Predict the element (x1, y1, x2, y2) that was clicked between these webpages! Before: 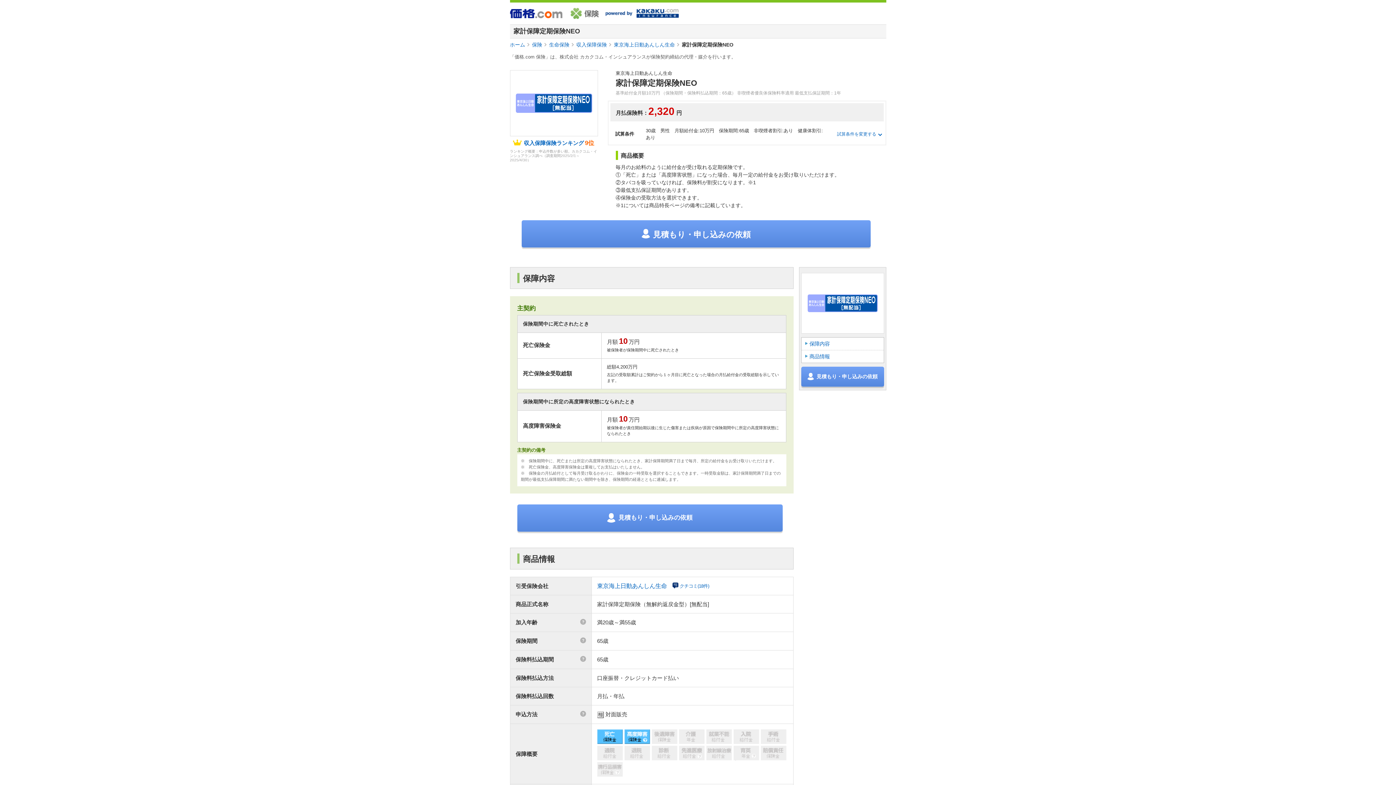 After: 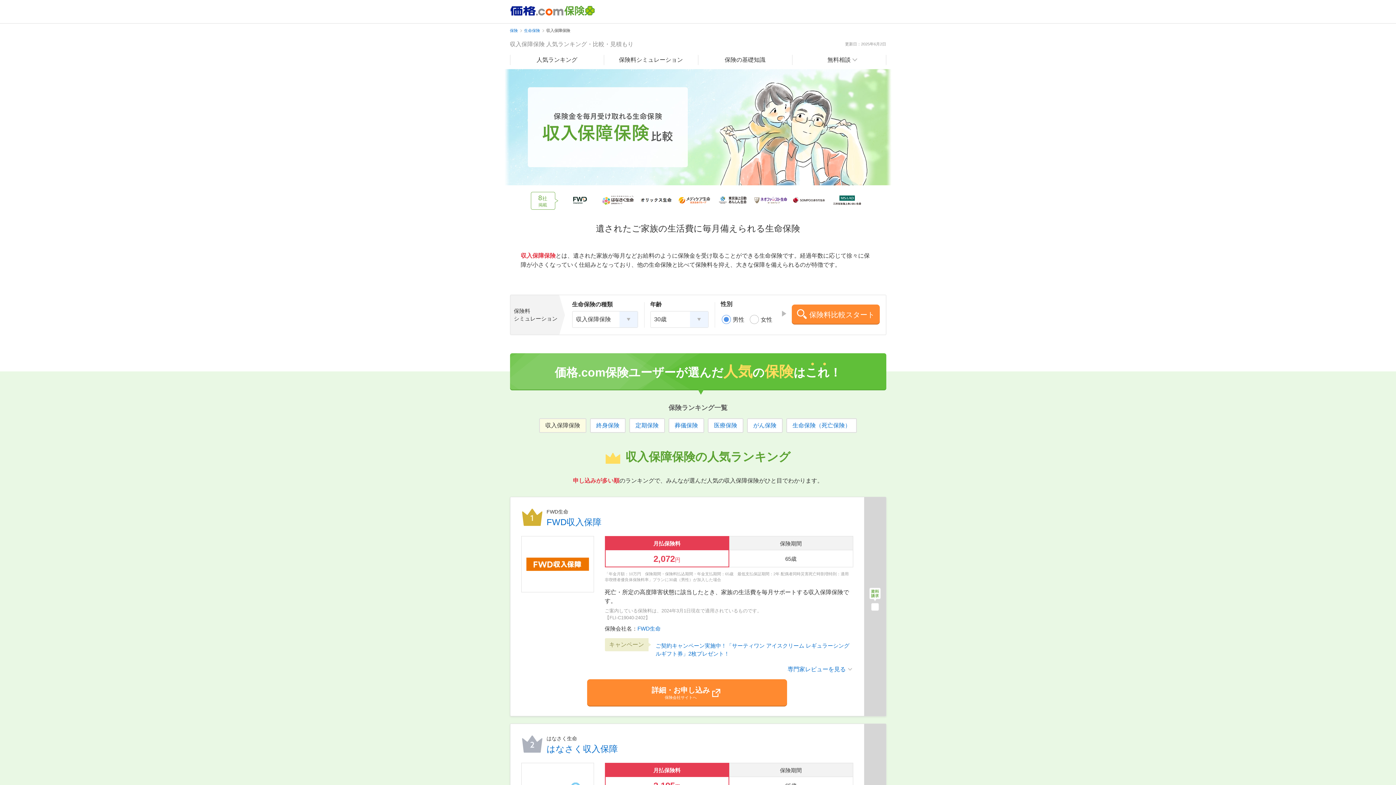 Action: label: 収入保障保険 bbox: (576, 41, 607, 47)